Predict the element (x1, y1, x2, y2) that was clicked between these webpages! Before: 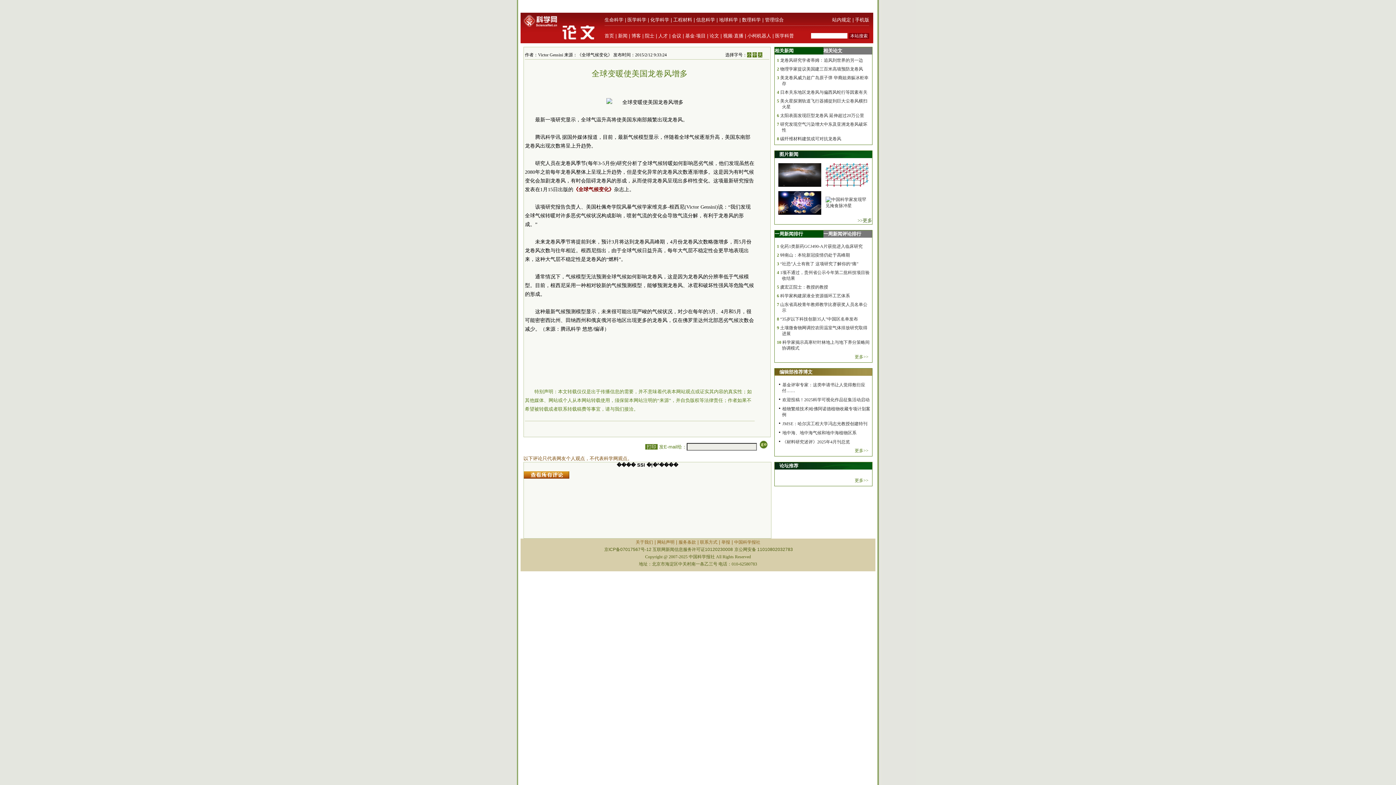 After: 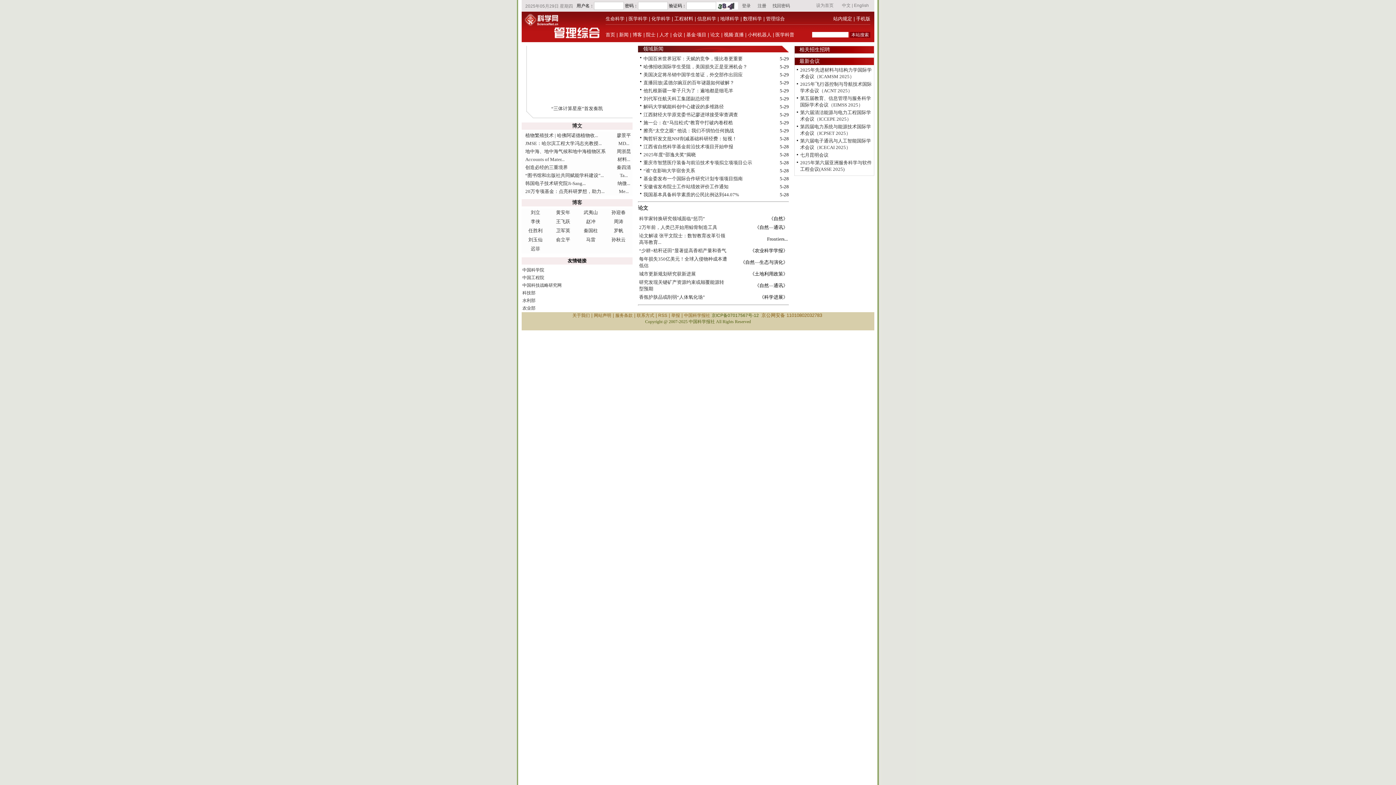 Action: label: 管理综合 bbox: (765, 17, 784, 22)